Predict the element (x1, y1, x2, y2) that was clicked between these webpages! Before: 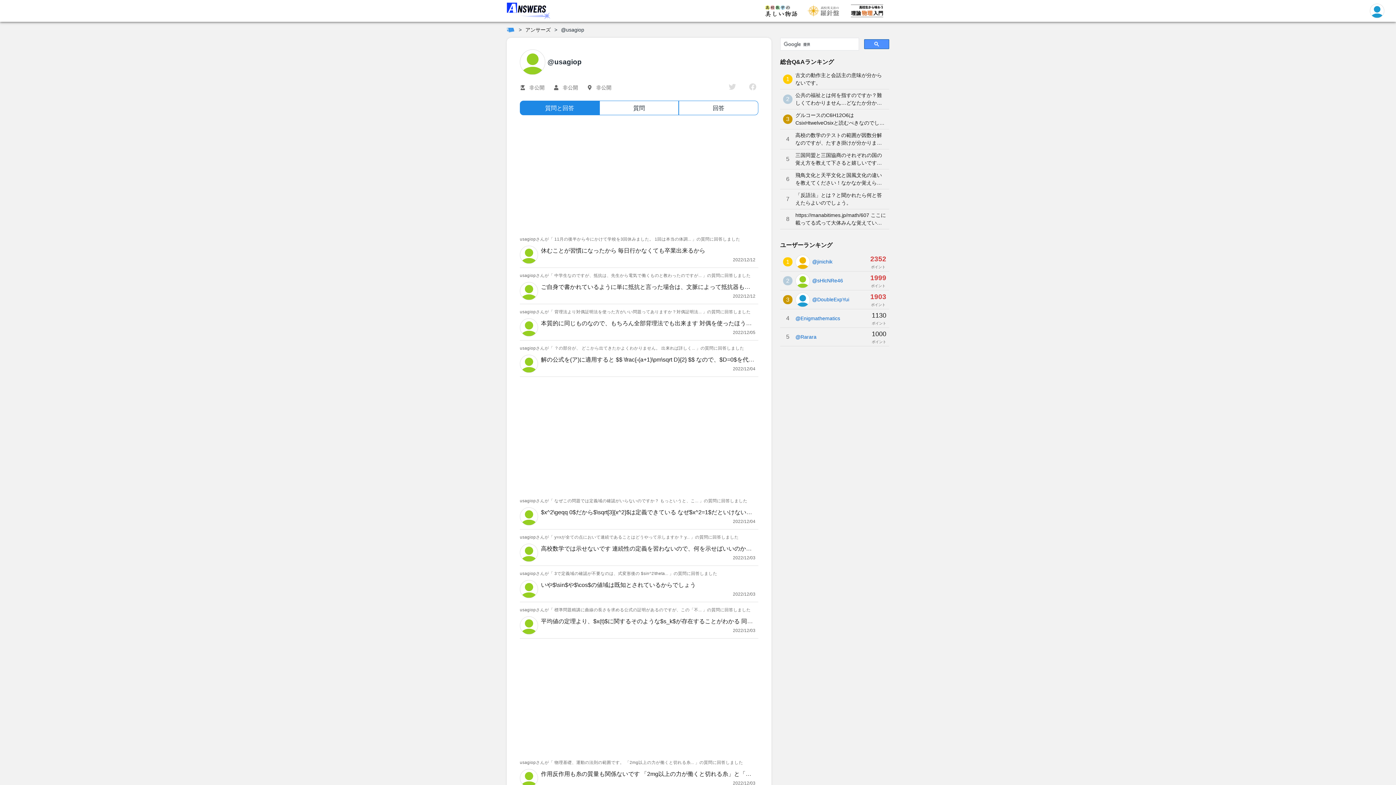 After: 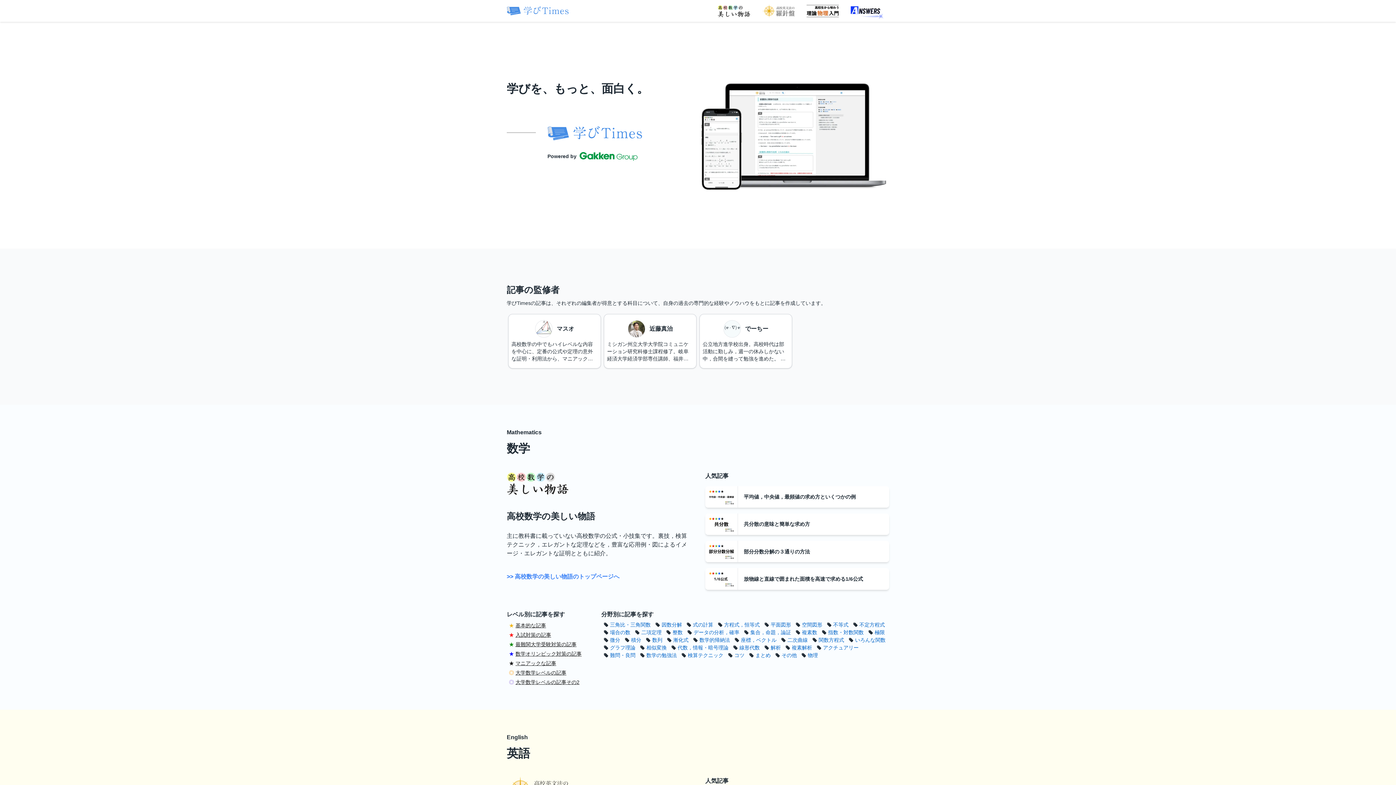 Action: bbox: (506, 25, 514, 34) label: ホーム